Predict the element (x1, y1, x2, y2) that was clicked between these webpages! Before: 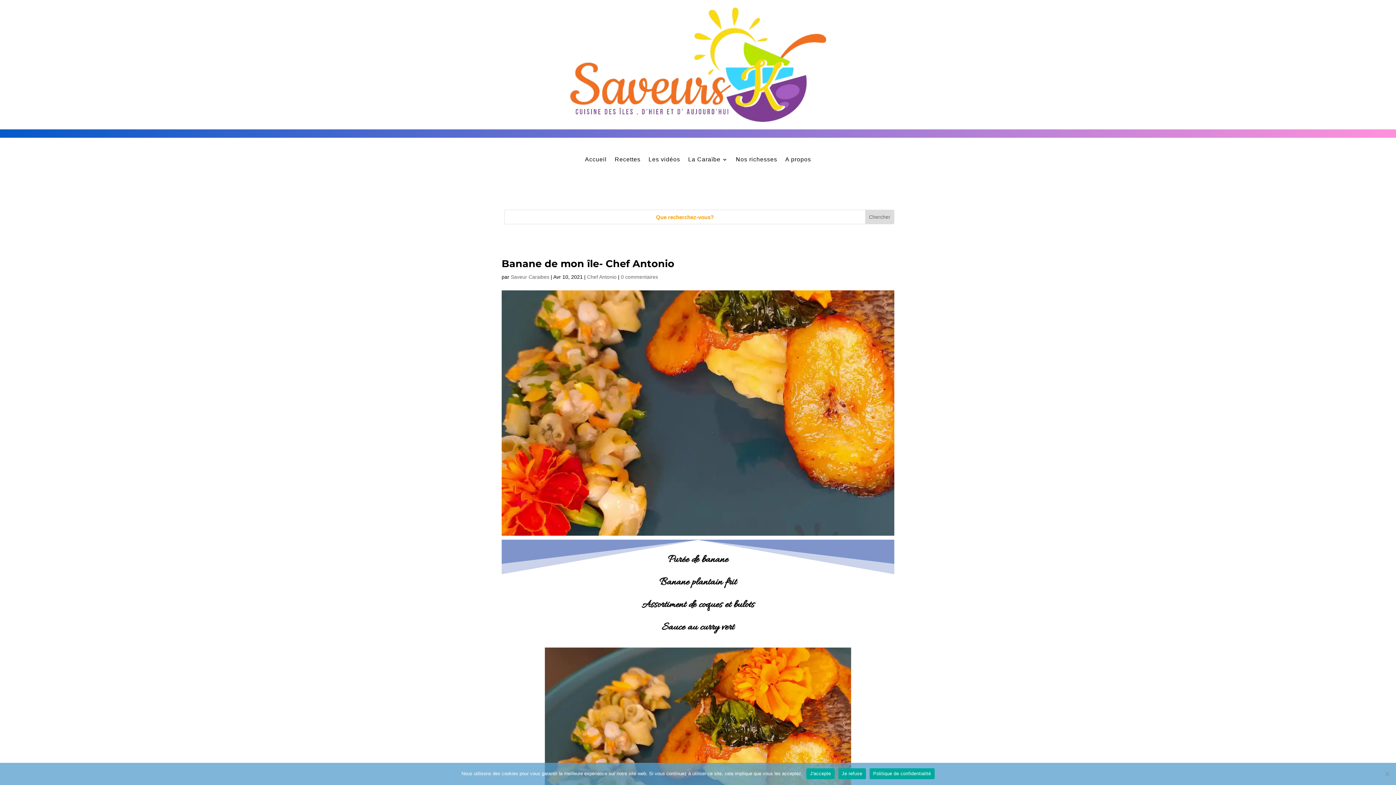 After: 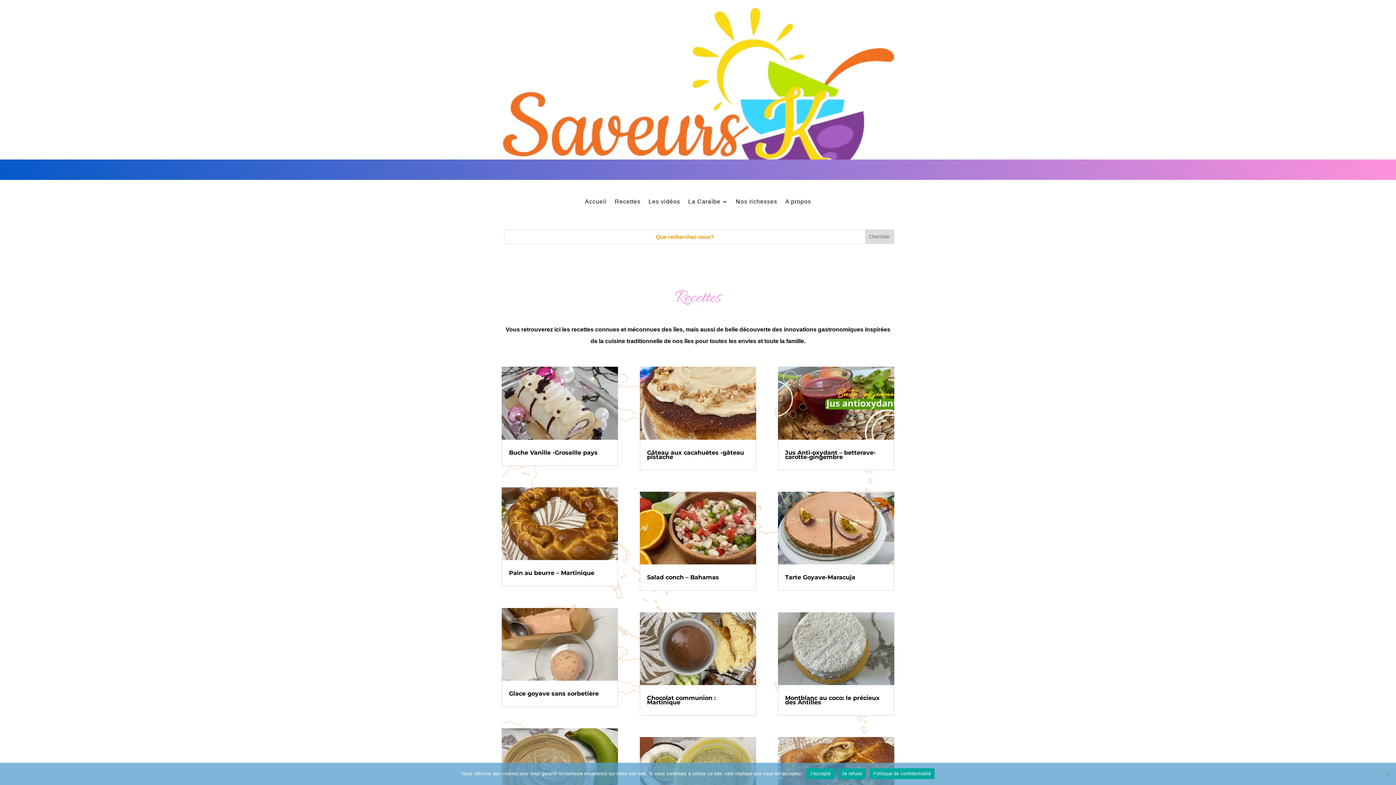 Action: bbox: (614, 157, 640, 172) label: Recettes